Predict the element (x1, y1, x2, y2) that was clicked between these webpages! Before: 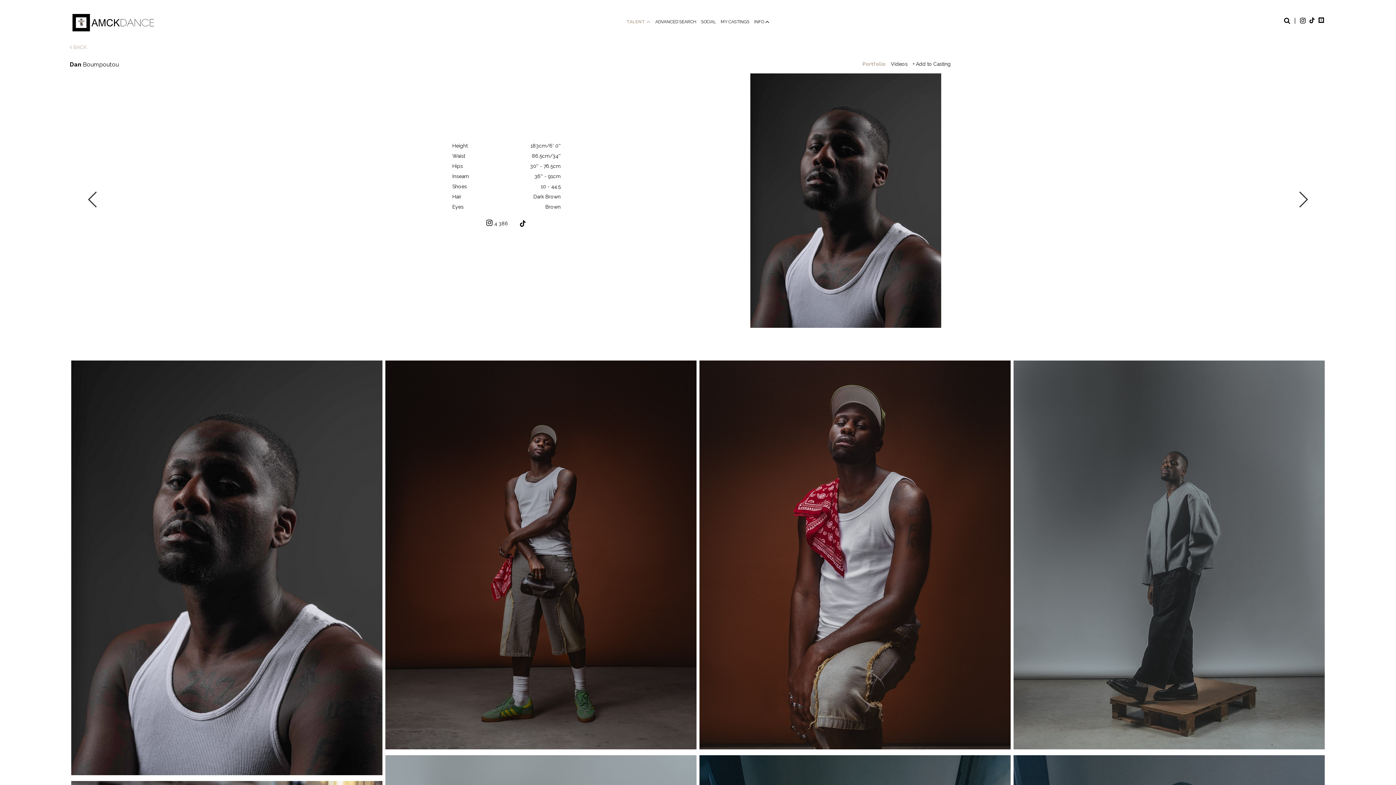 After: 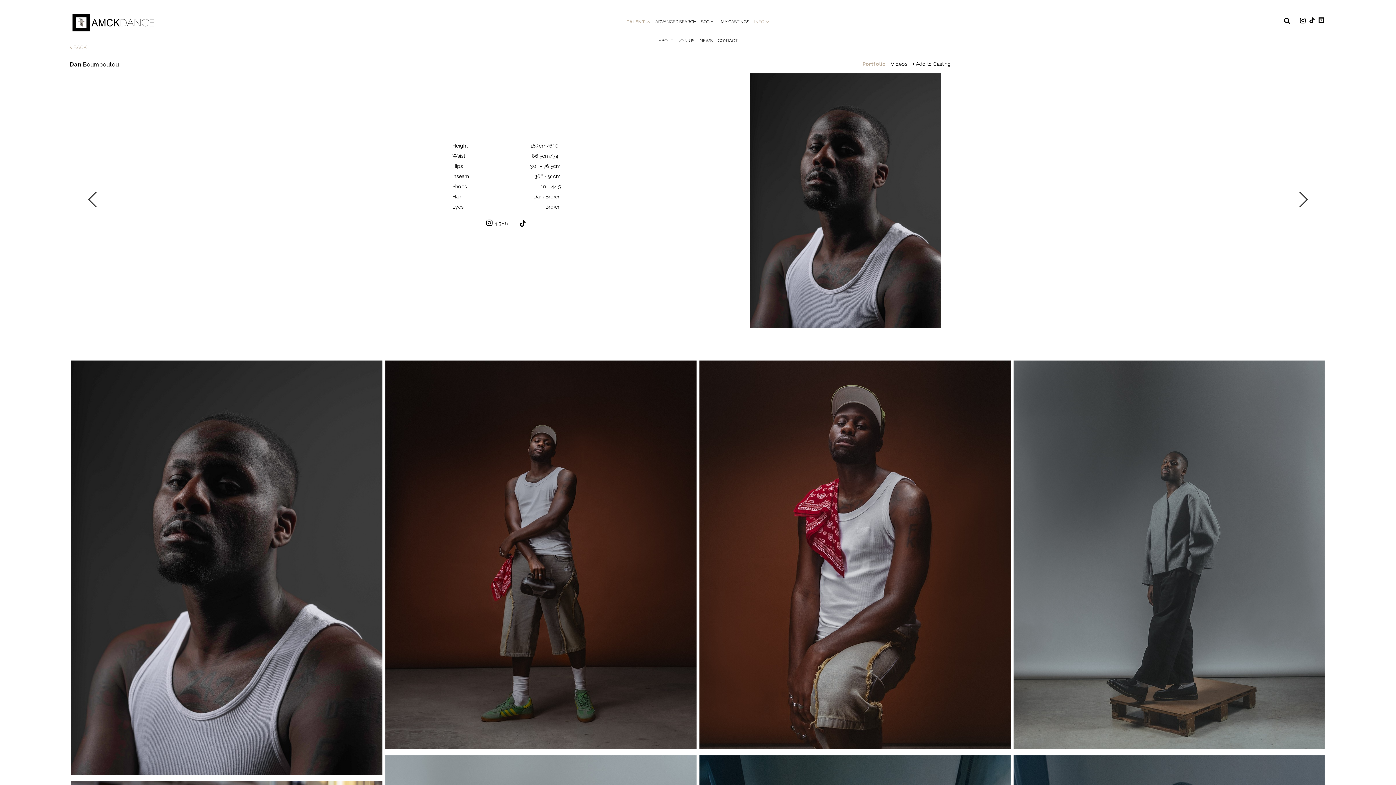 Action: label: INFO  bbox: (754, 19, 769, 24)